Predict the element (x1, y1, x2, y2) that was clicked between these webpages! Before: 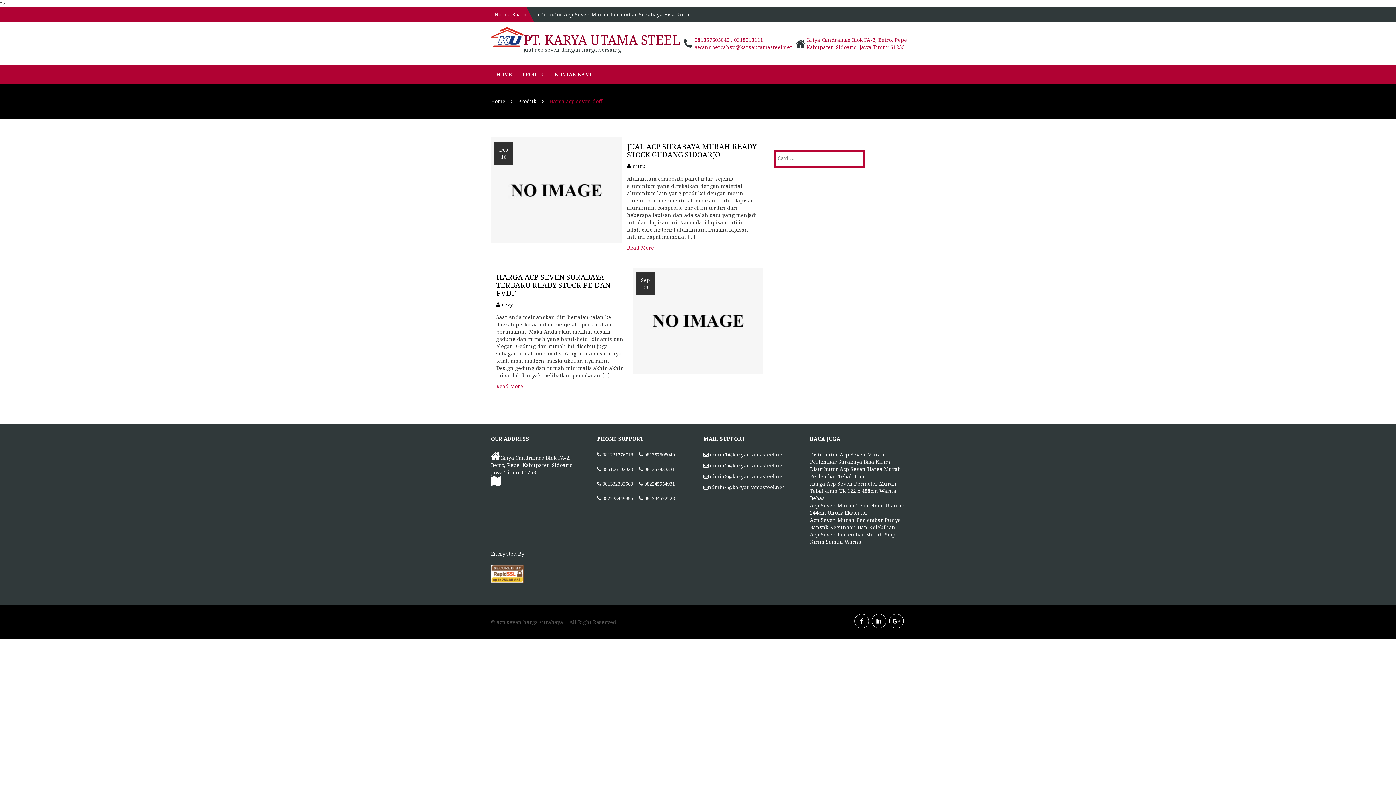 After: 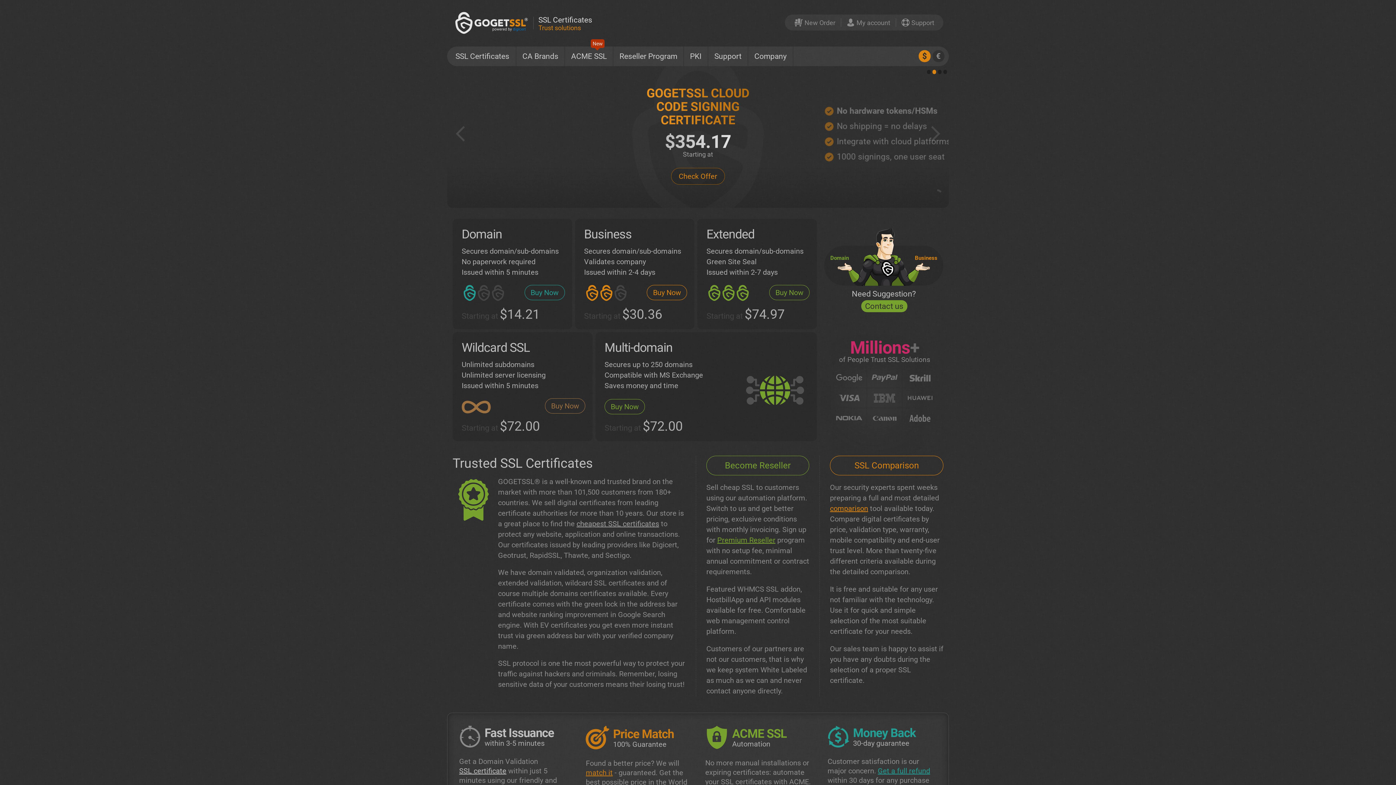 Action: bbox: (490, 550, 523, 586)